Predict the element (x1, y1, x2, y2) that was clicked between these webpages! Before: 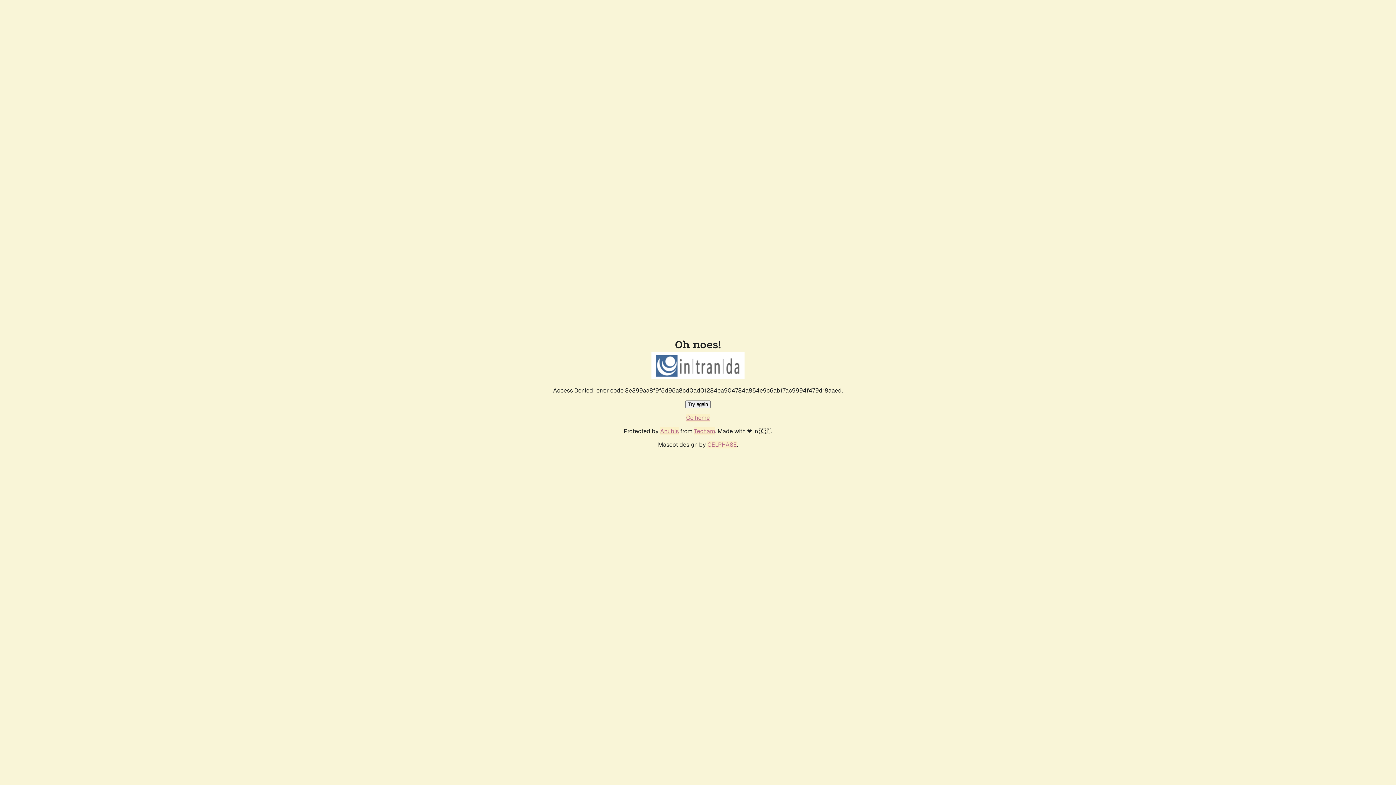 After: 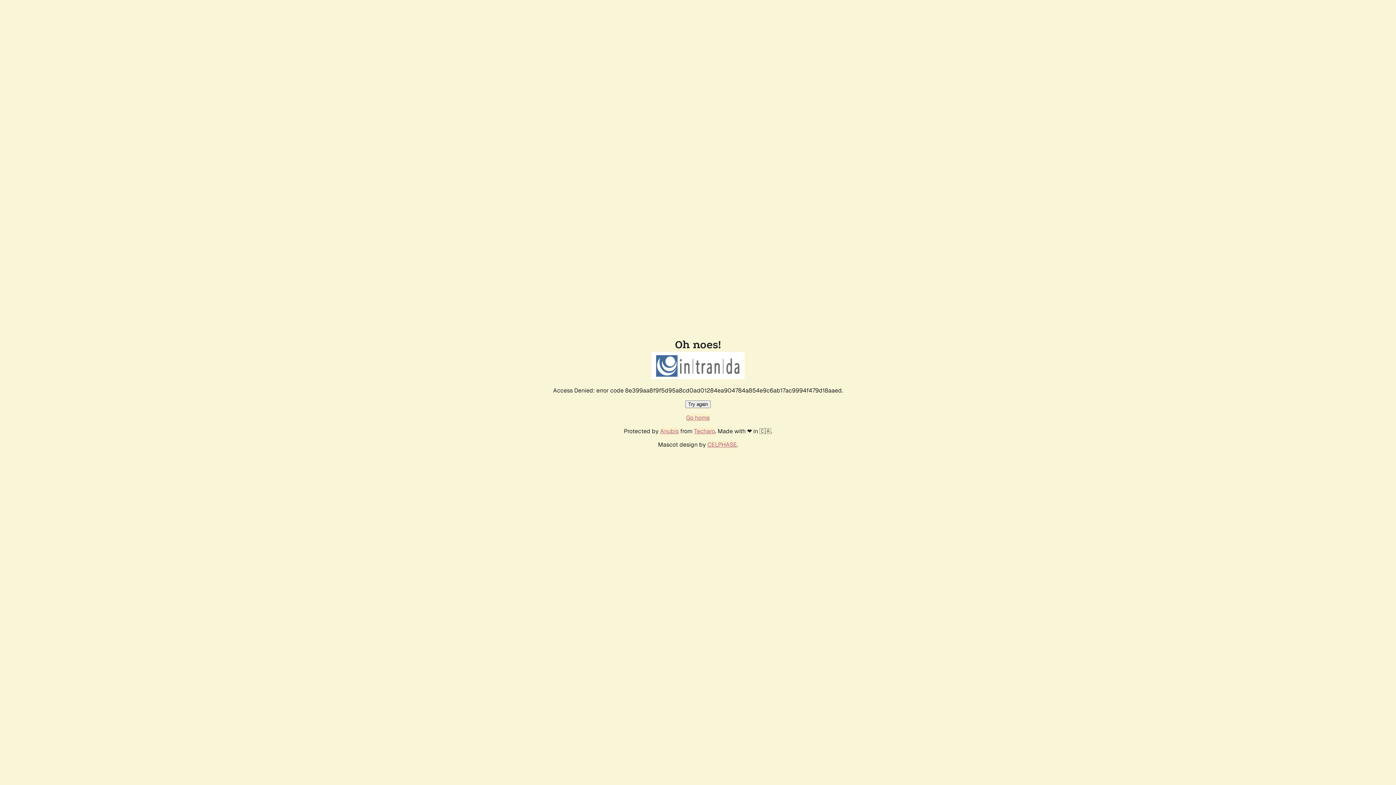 Action: bbox: (685, 400, 710, 408) label: Try again